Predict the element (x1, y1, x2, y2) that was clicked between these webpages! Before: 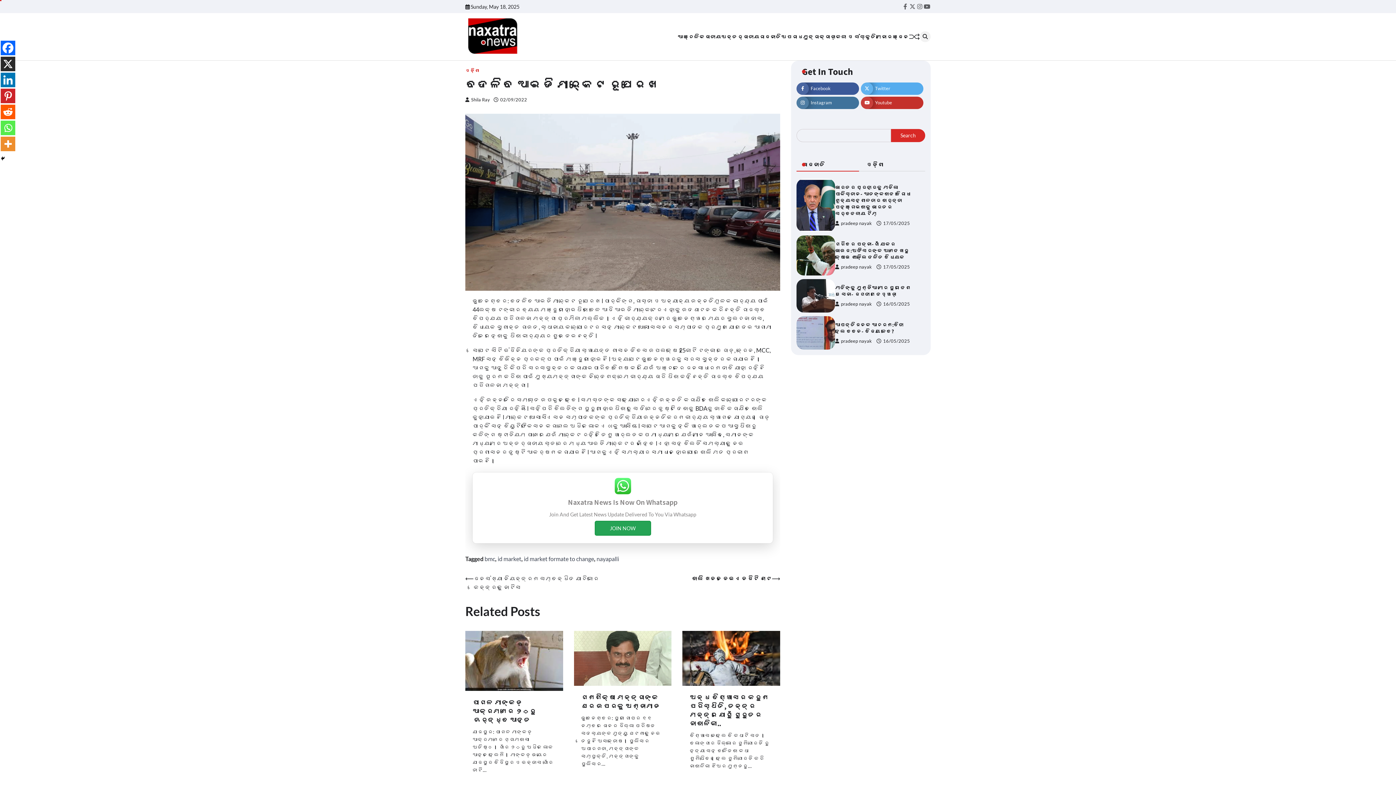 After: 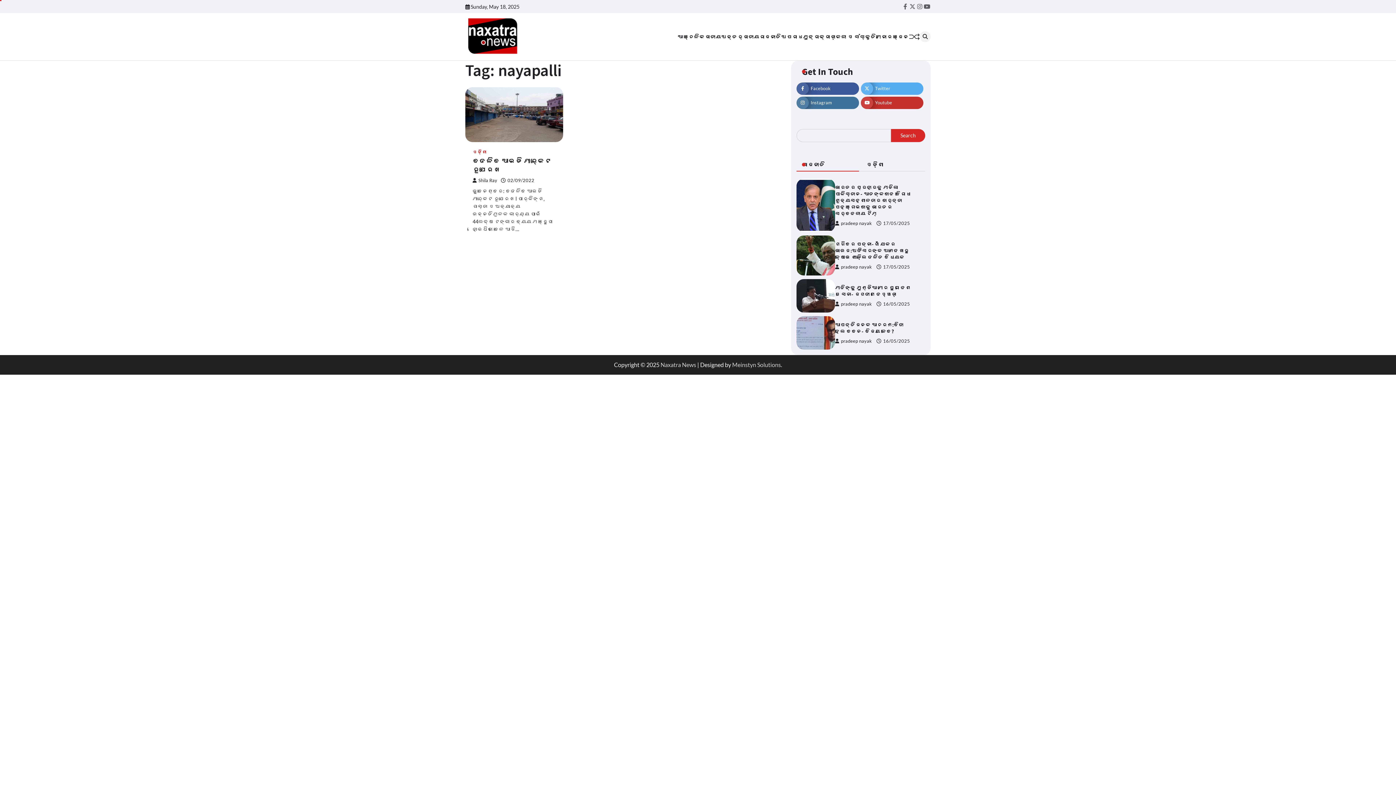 Action: bbox: (596, 555, 619, 562) label: nayapalli